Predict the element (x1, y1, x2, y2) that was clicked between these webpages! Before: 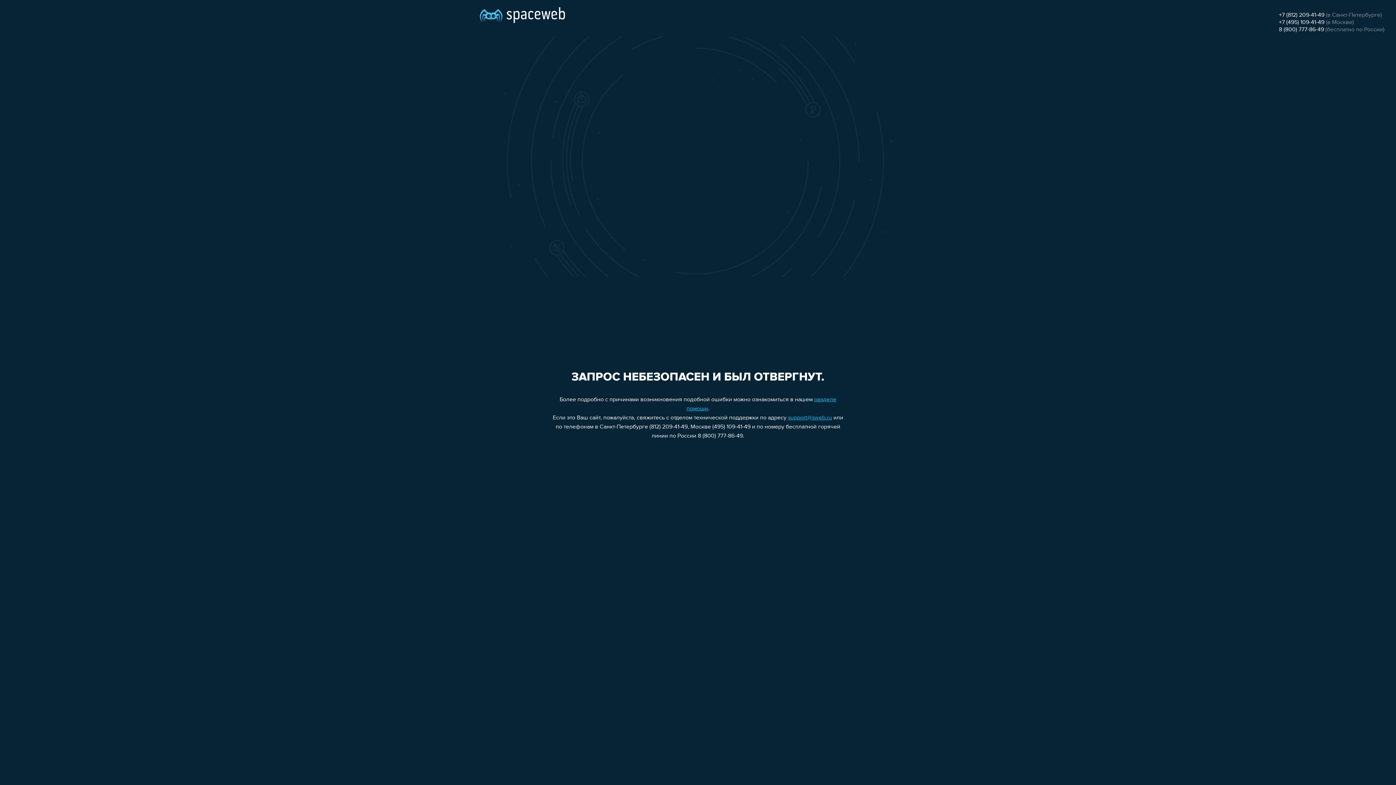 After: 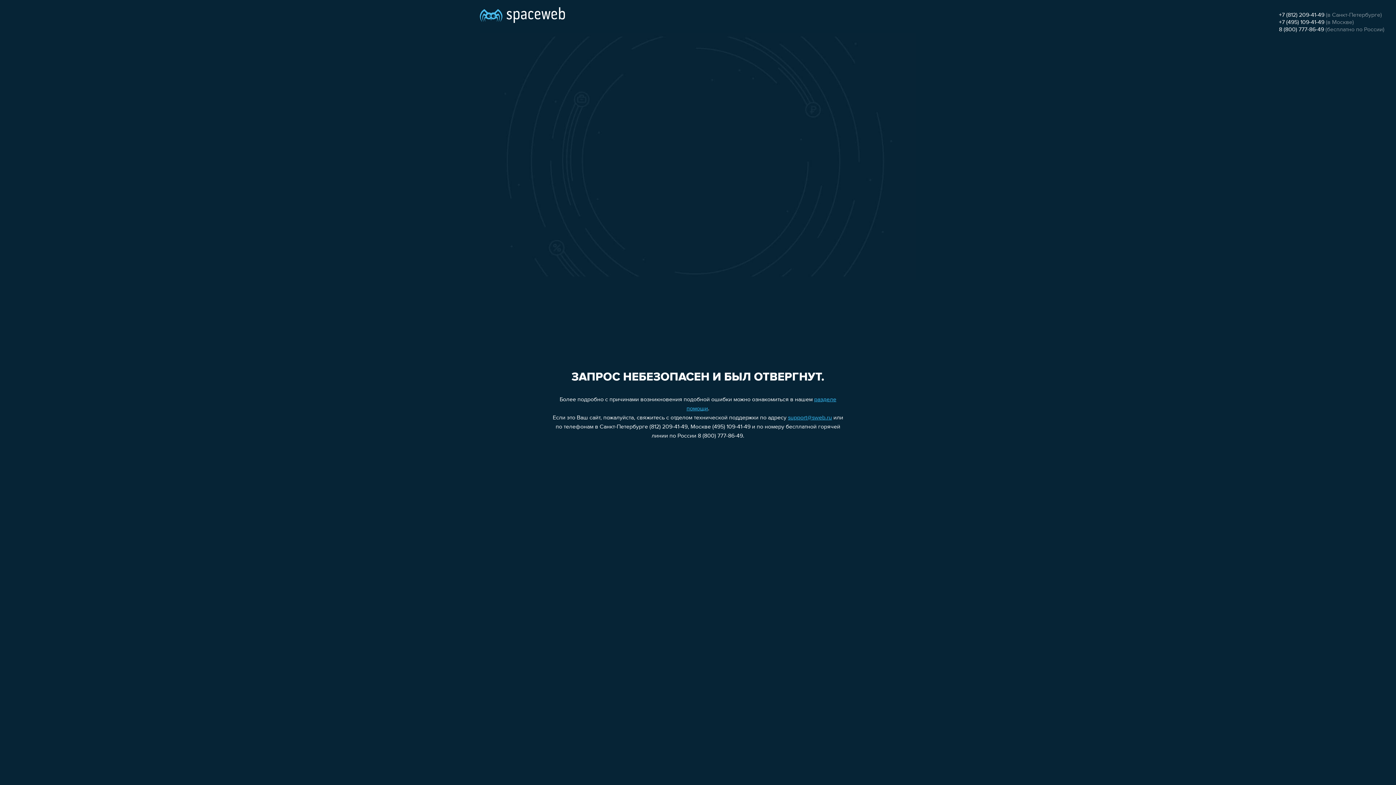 Action: bbox: (1279, 19, 1324, 25) label: +7 (495) 109-41-49